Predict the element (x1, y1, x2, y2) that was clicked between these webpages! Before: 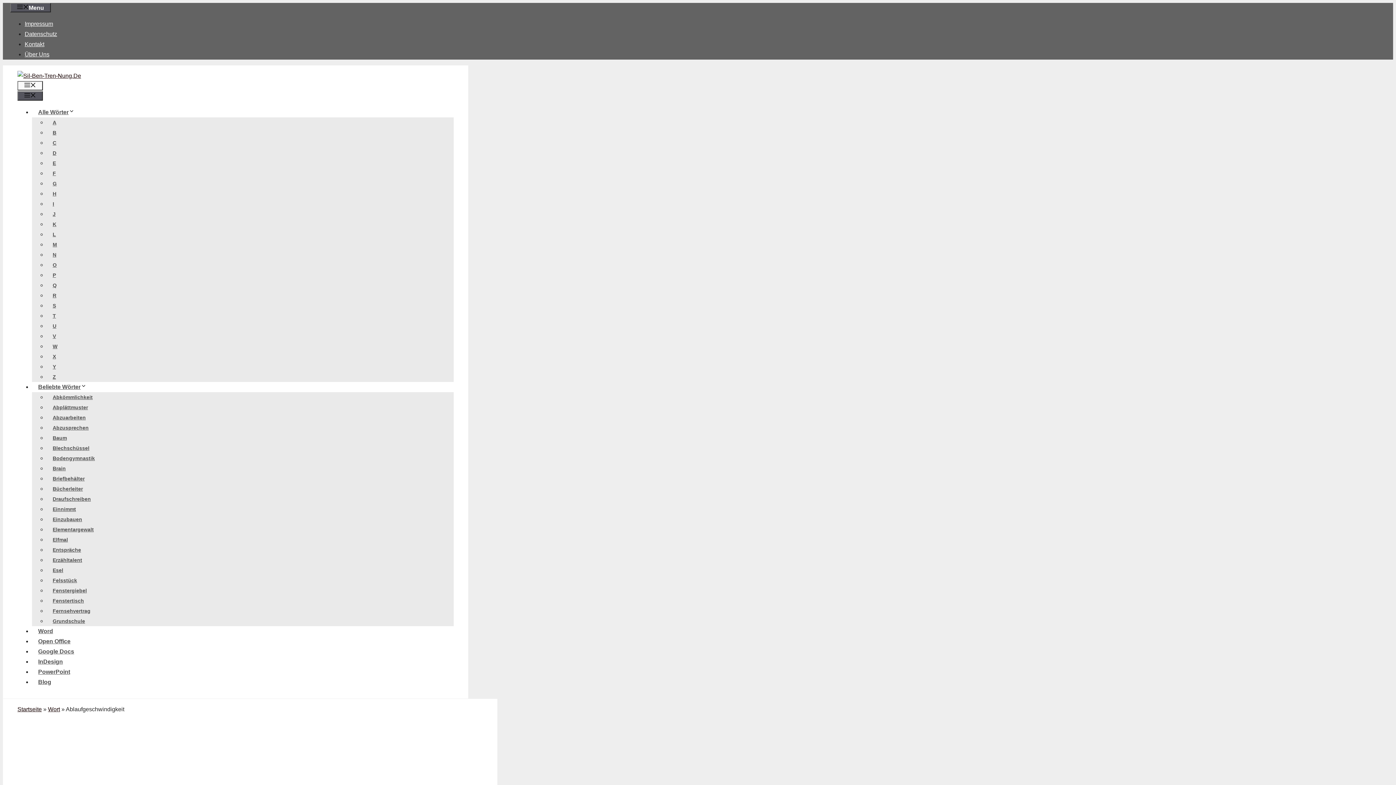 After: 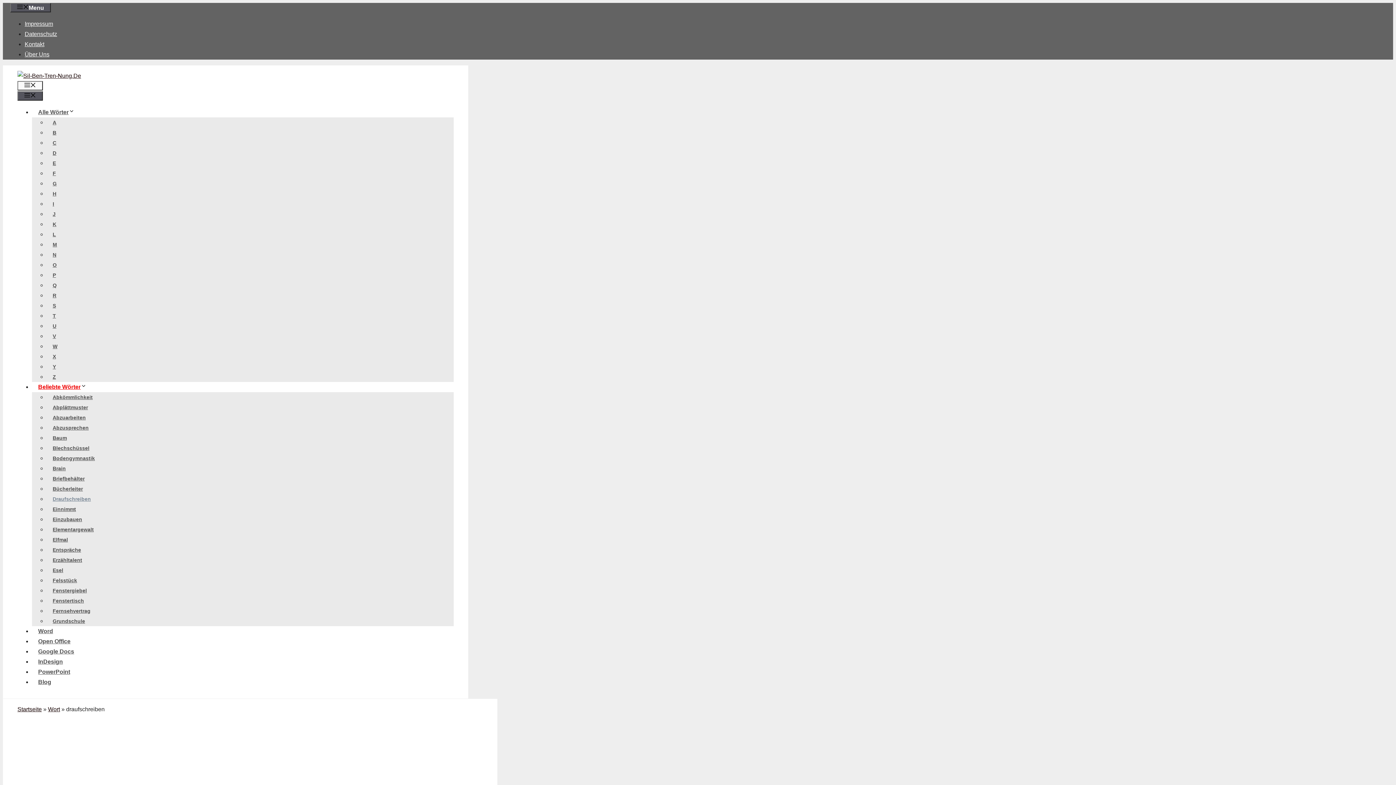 Action: bbox: (46, 492, 97, 505) label: Draufschreiben